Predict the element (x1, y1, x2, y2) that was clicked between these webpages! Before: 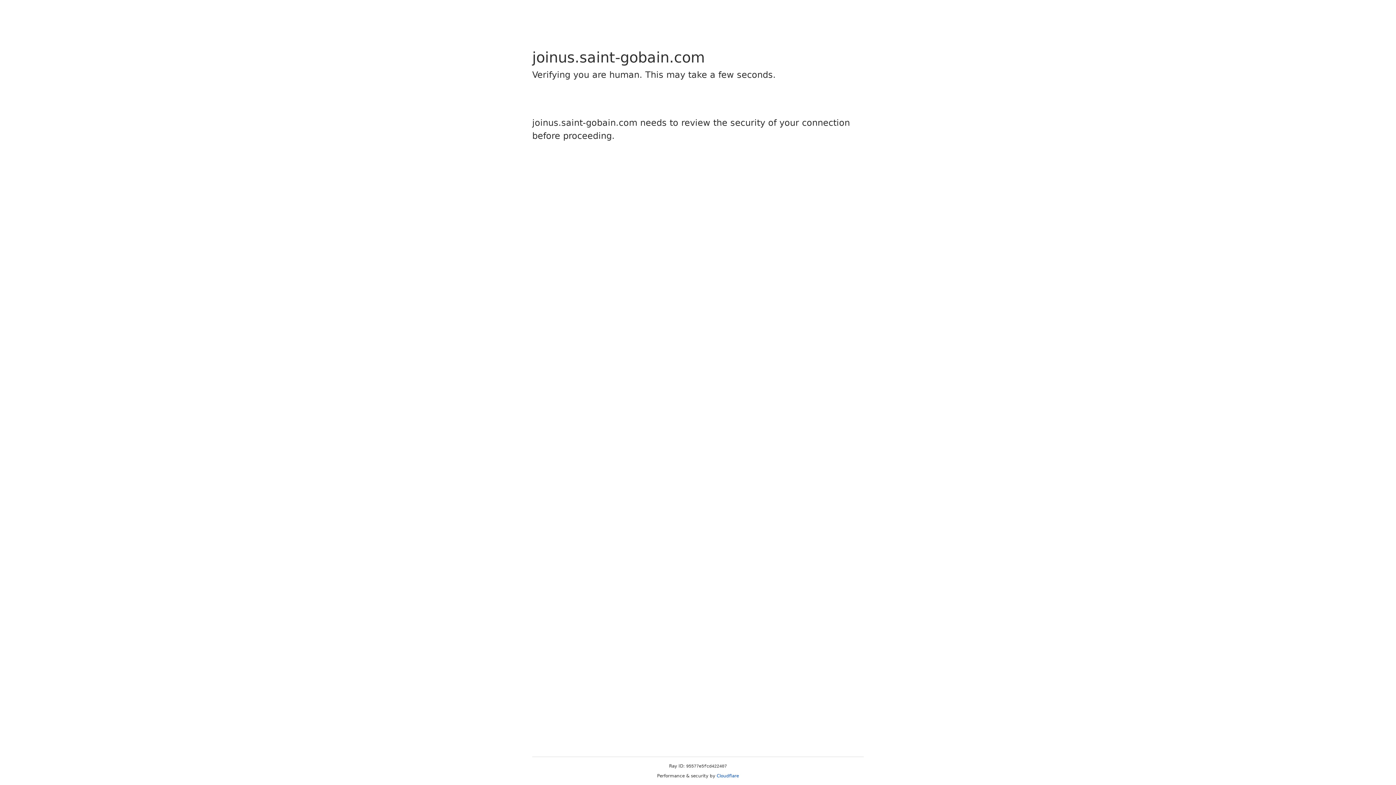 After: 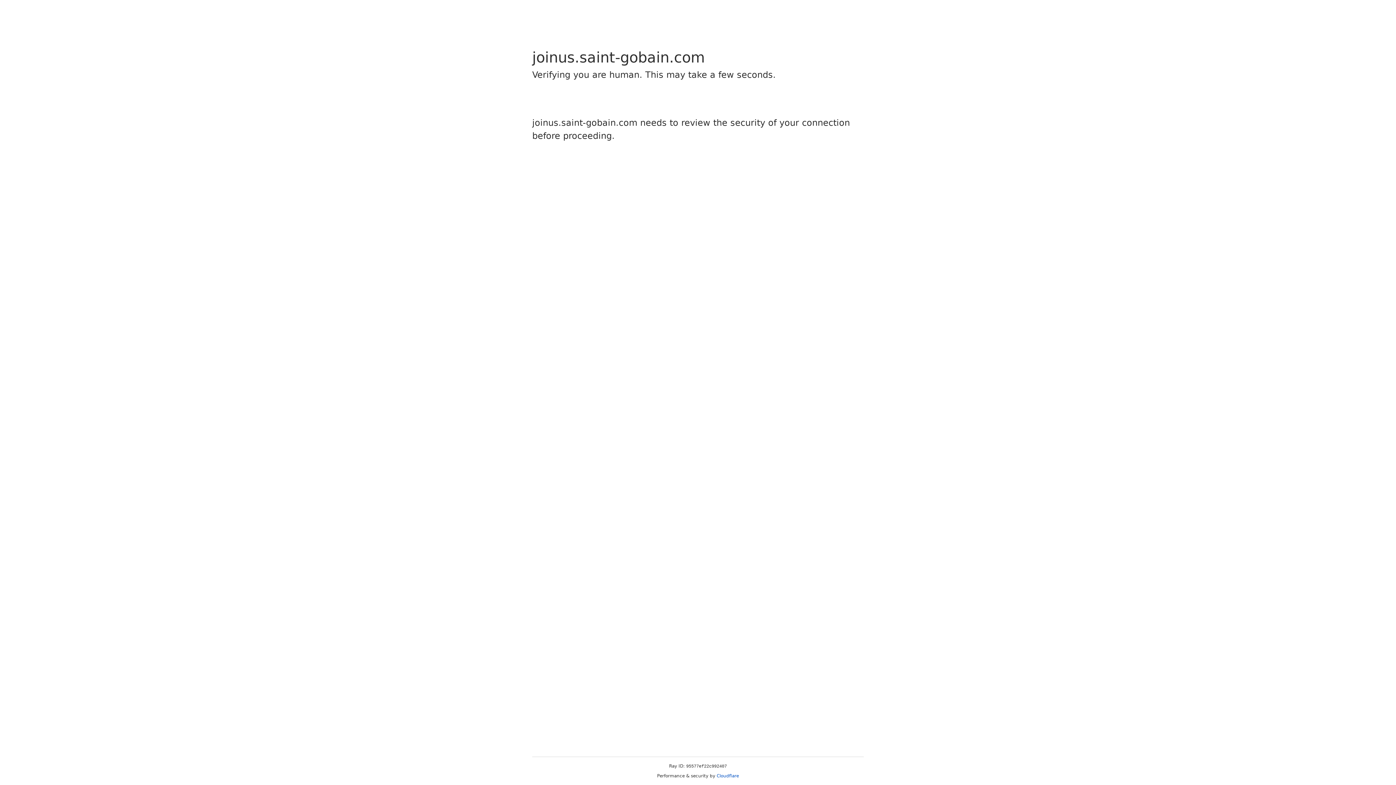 Action: label: Cloudflare bbox: (716, 773, 739, 778)